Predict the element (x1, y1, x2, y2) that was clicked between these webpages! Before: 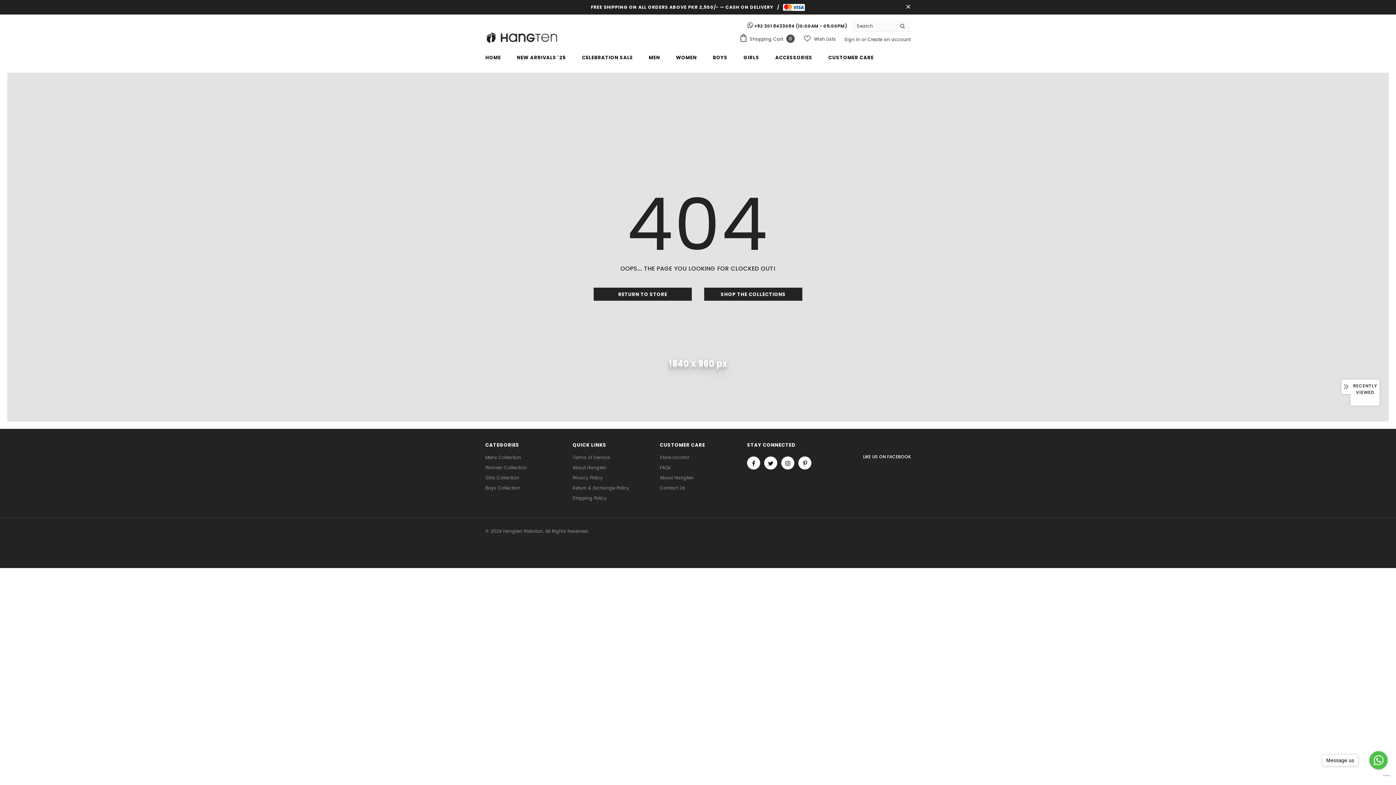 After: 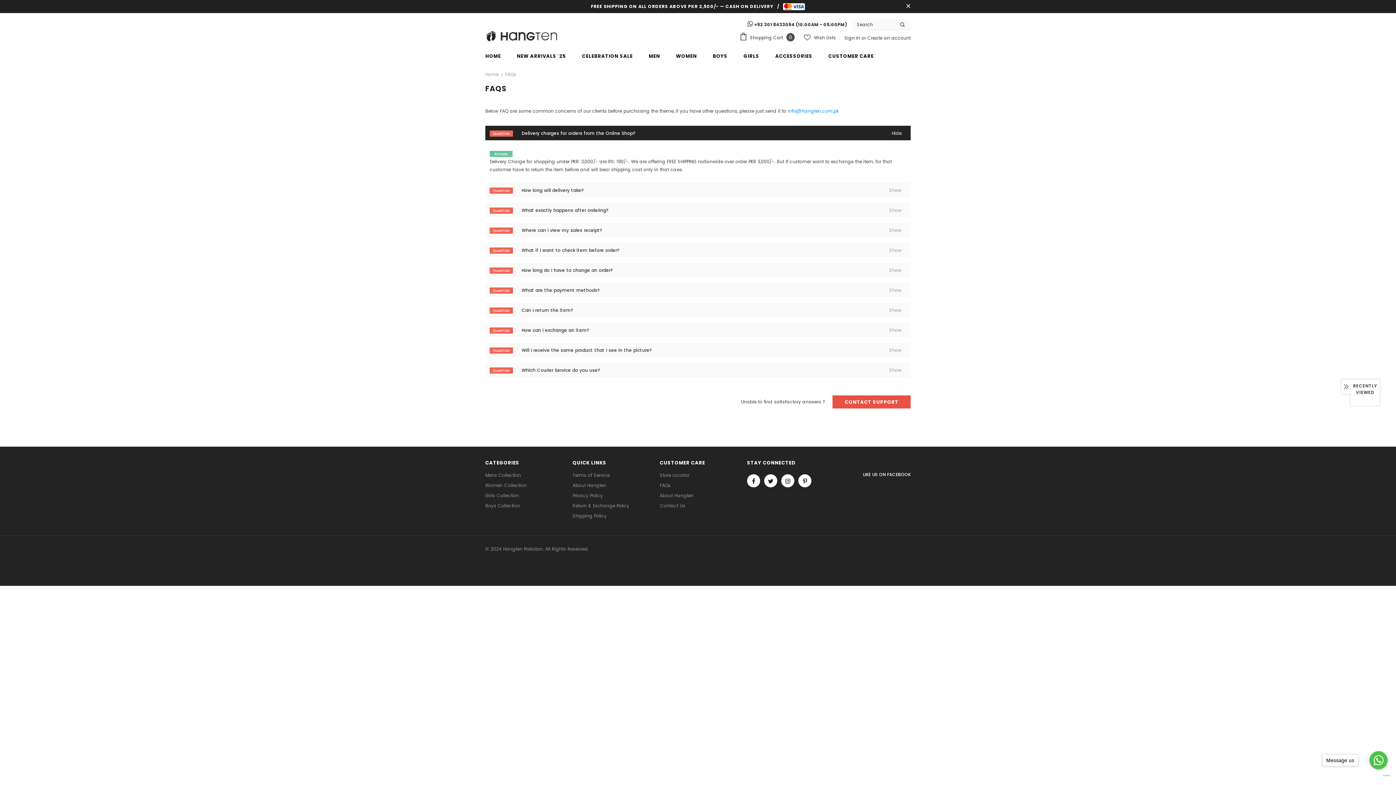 Action: bbox: (660, 462, 670, 473) label: FAQs